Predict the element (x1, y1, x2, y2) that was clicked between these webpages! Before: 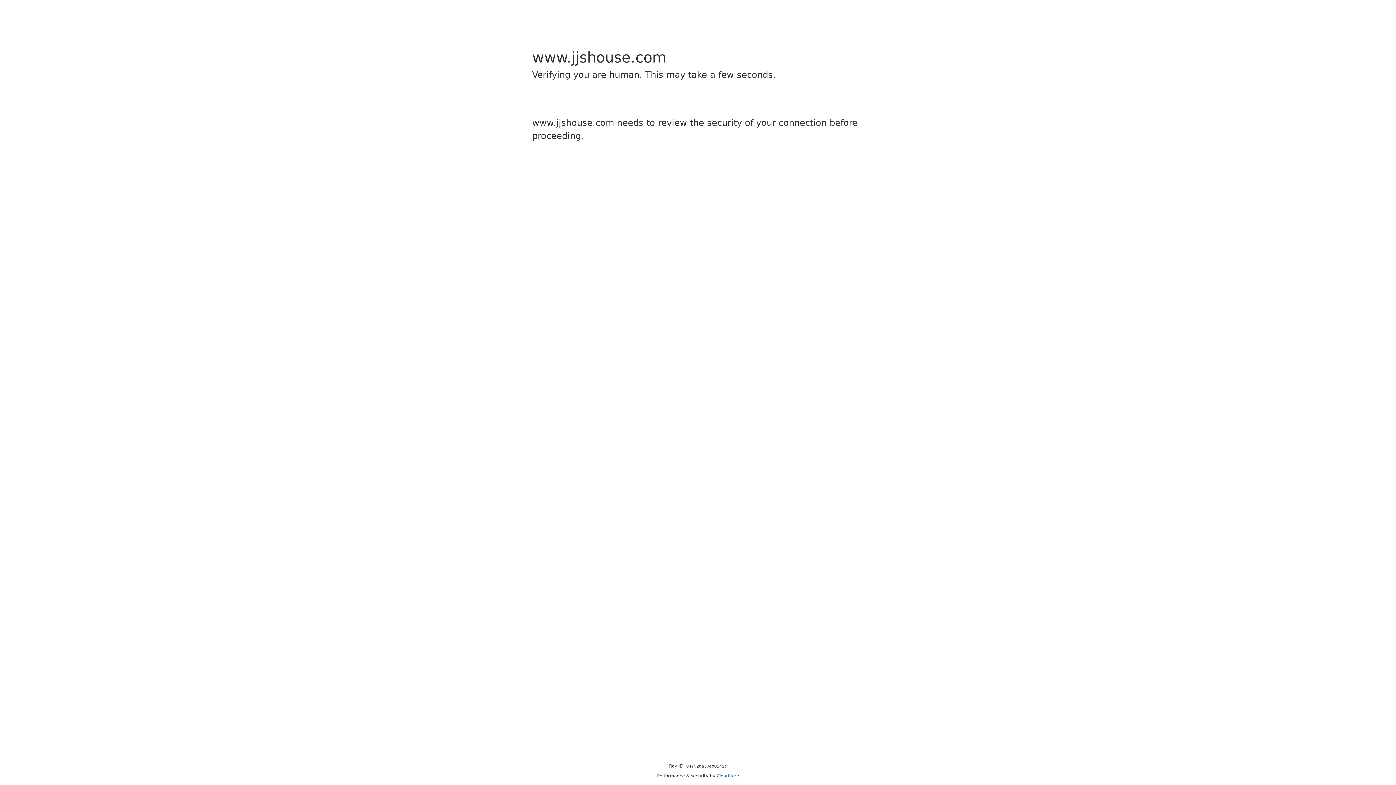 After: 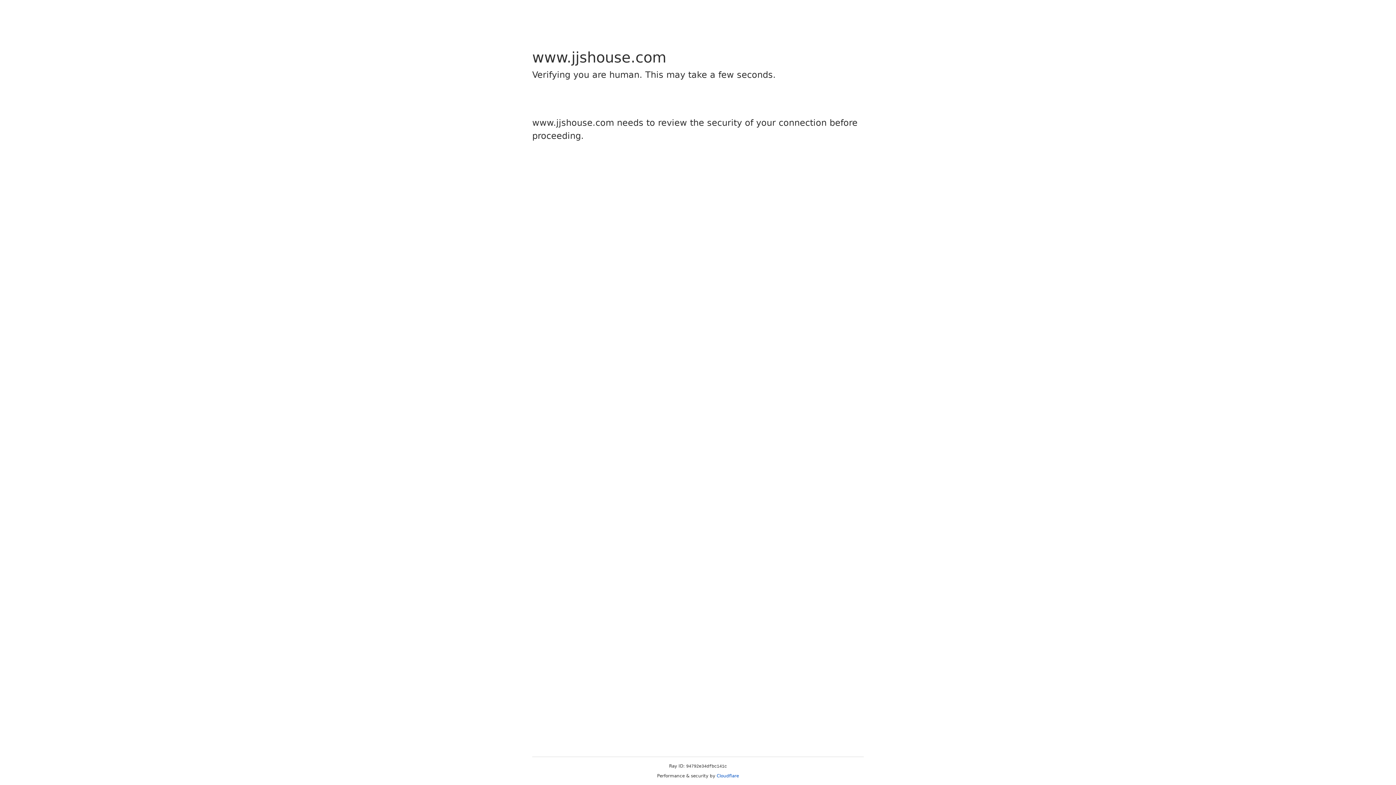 Action: bbox: (716, 773, 739, 778) label: Cloudflare